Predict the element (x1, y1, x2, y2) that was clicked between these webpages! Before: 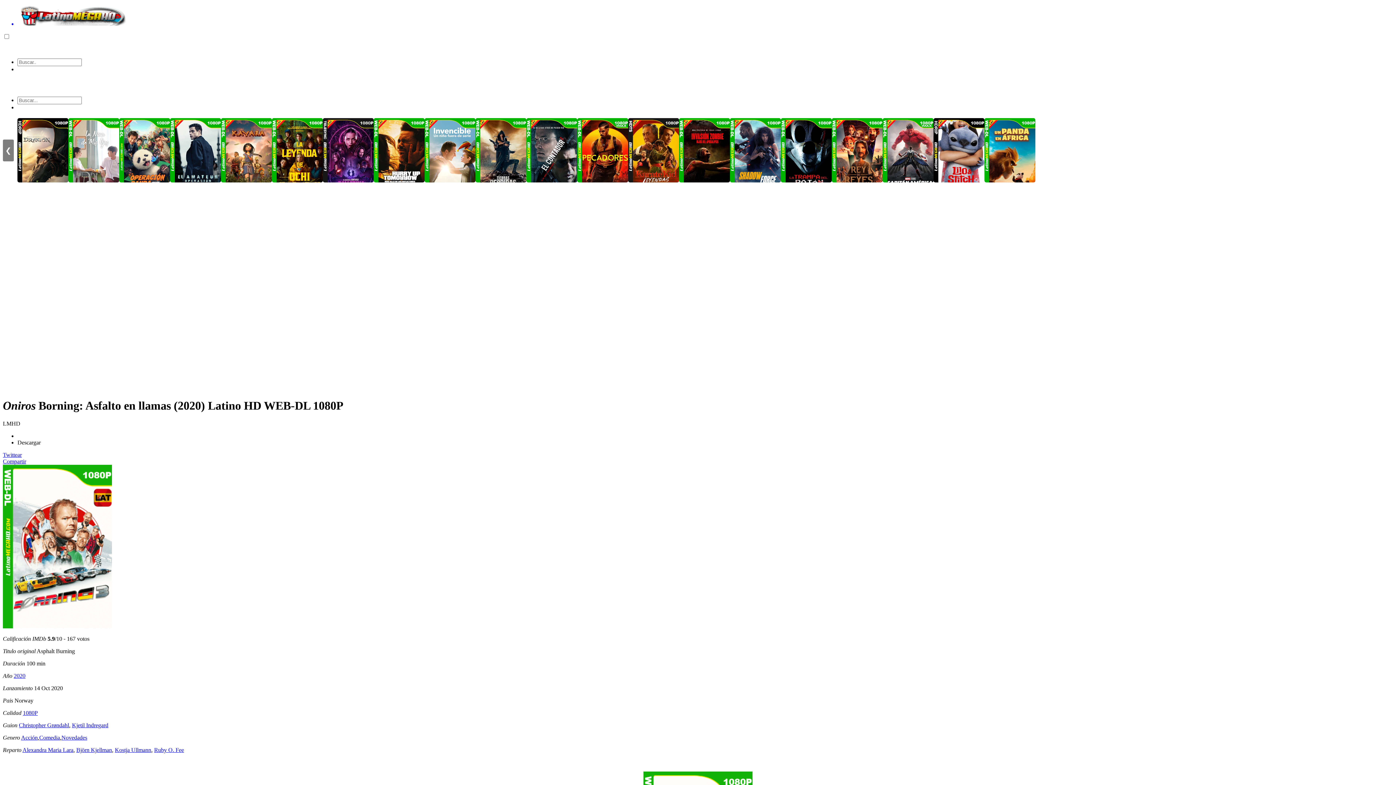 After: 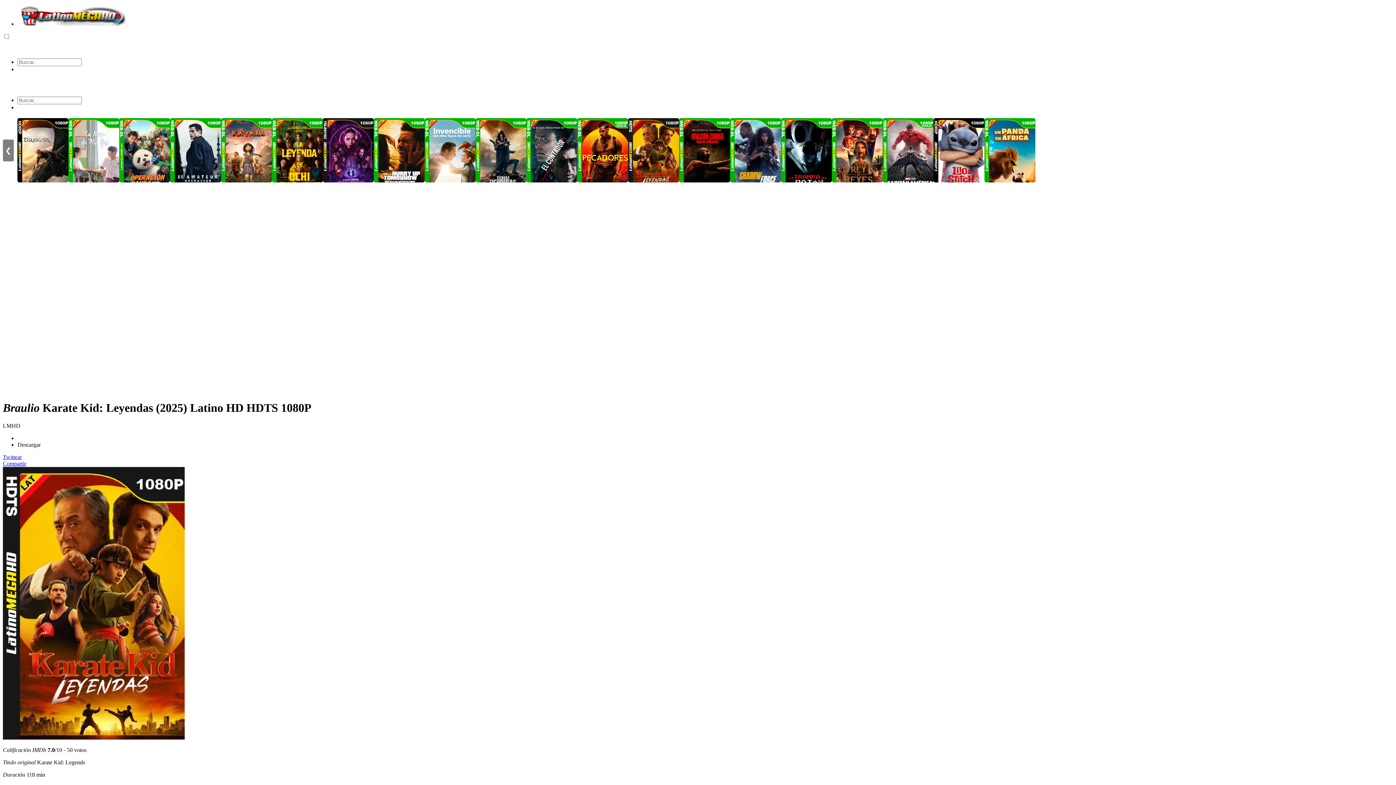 Action: bbox: (628, 118, 679, 182)